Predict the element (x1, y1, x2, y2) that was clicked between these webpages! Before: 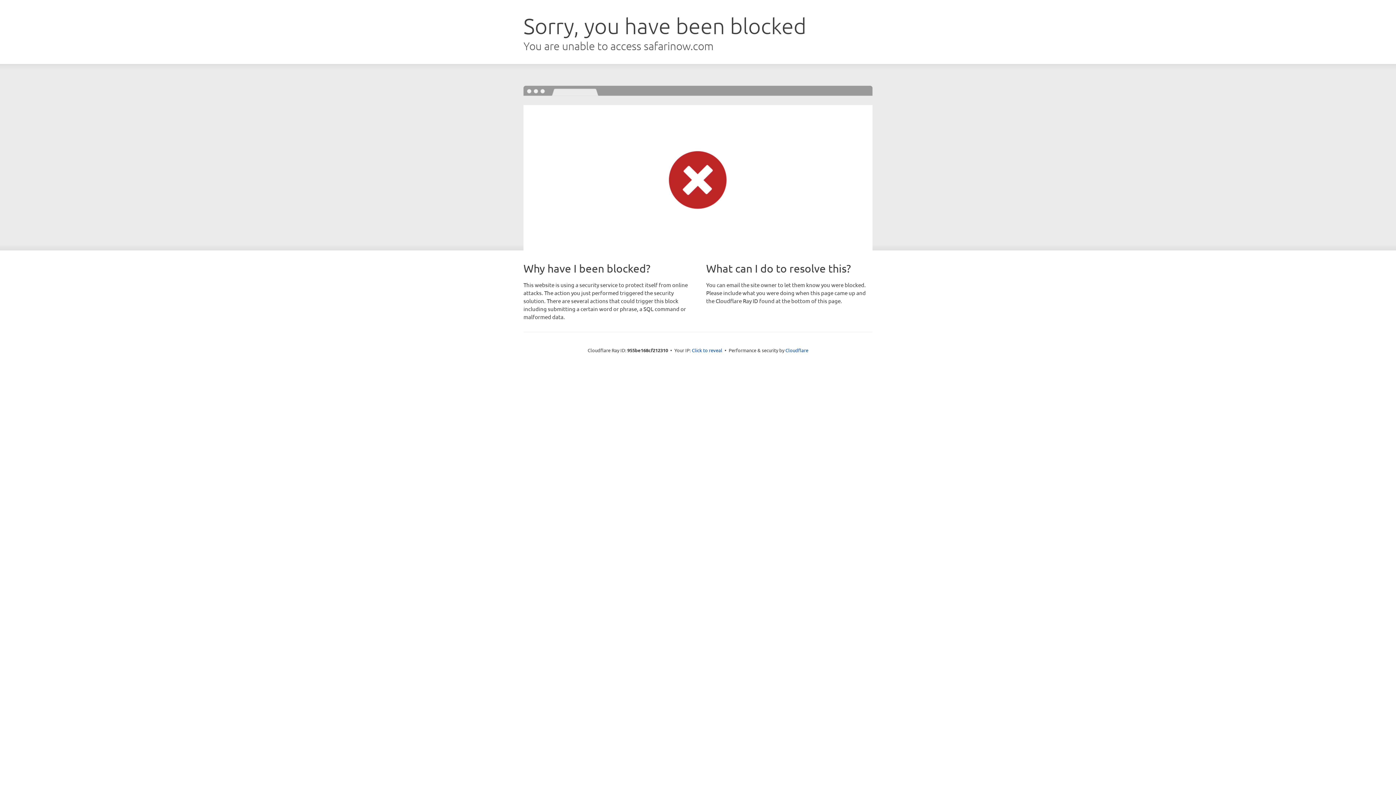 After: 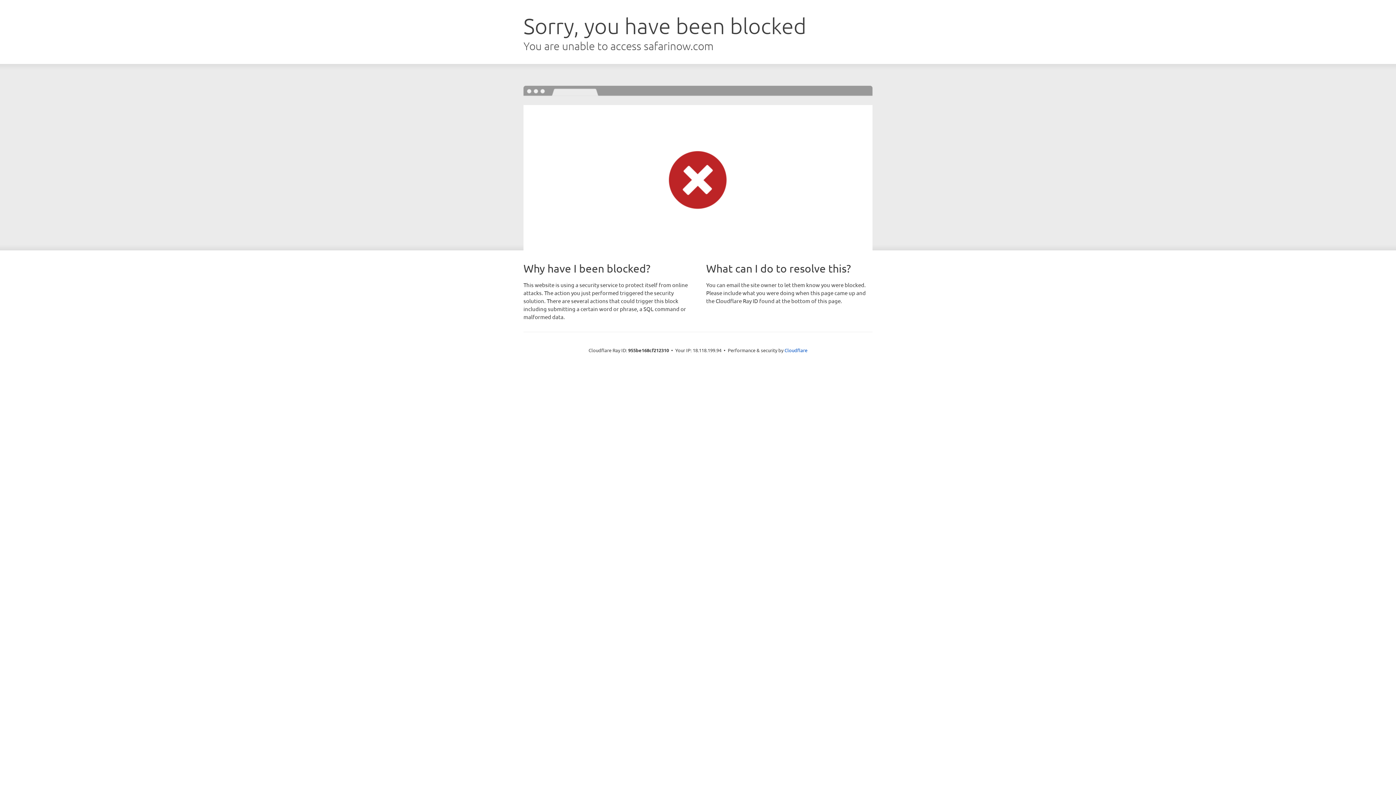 Action: bbox: (692, 346, 722, 353) label: Click to reveal